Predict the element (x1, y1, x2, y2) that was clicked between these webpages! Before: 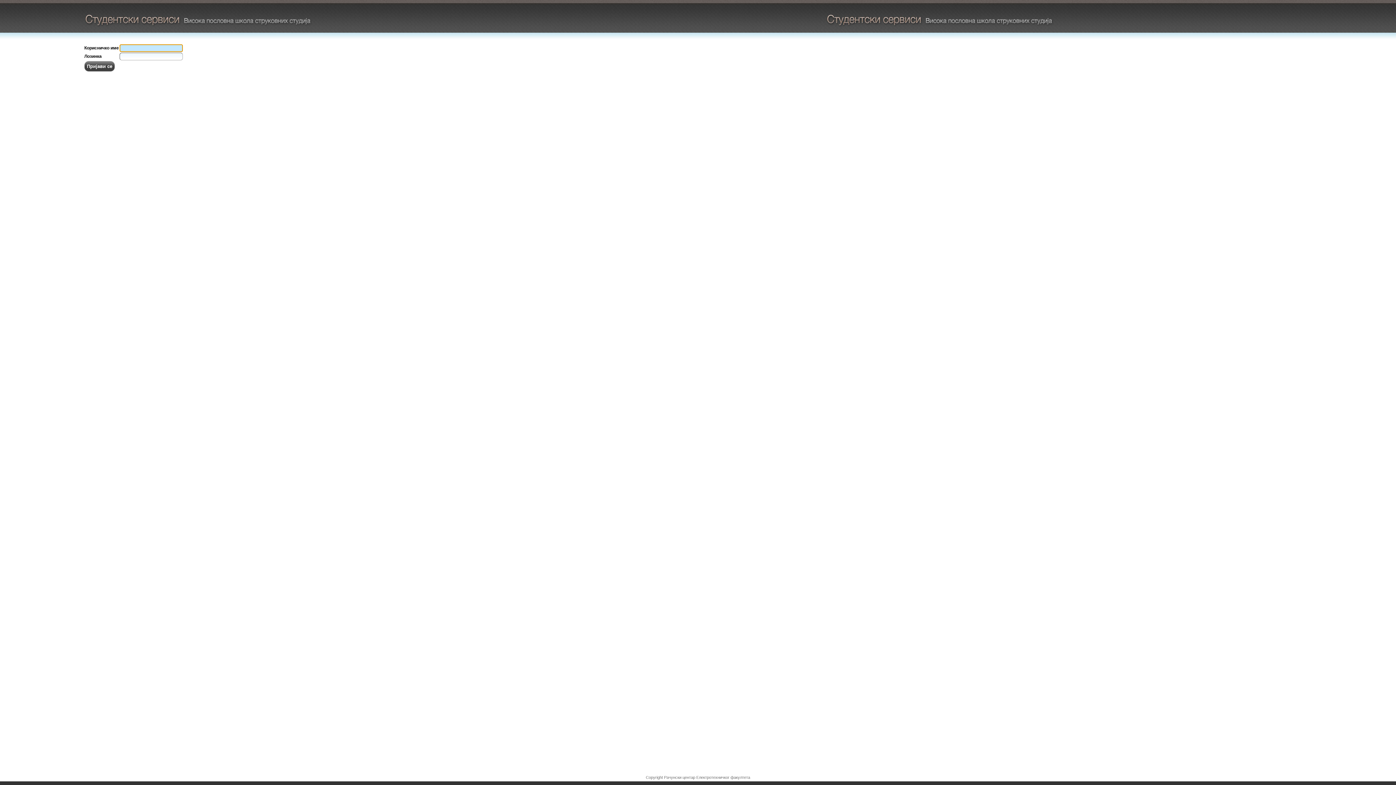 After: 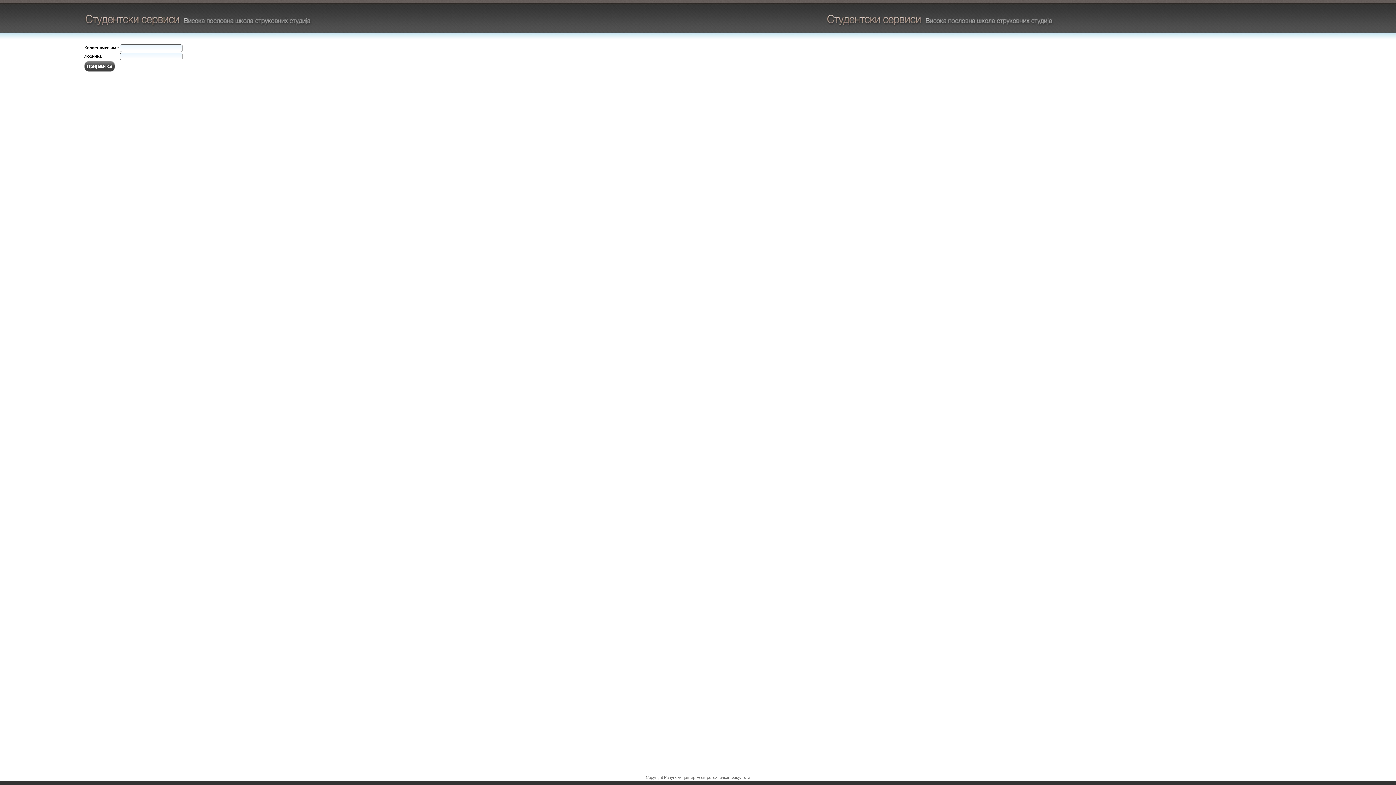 Action: bbox: (80, 0, 218, 36)